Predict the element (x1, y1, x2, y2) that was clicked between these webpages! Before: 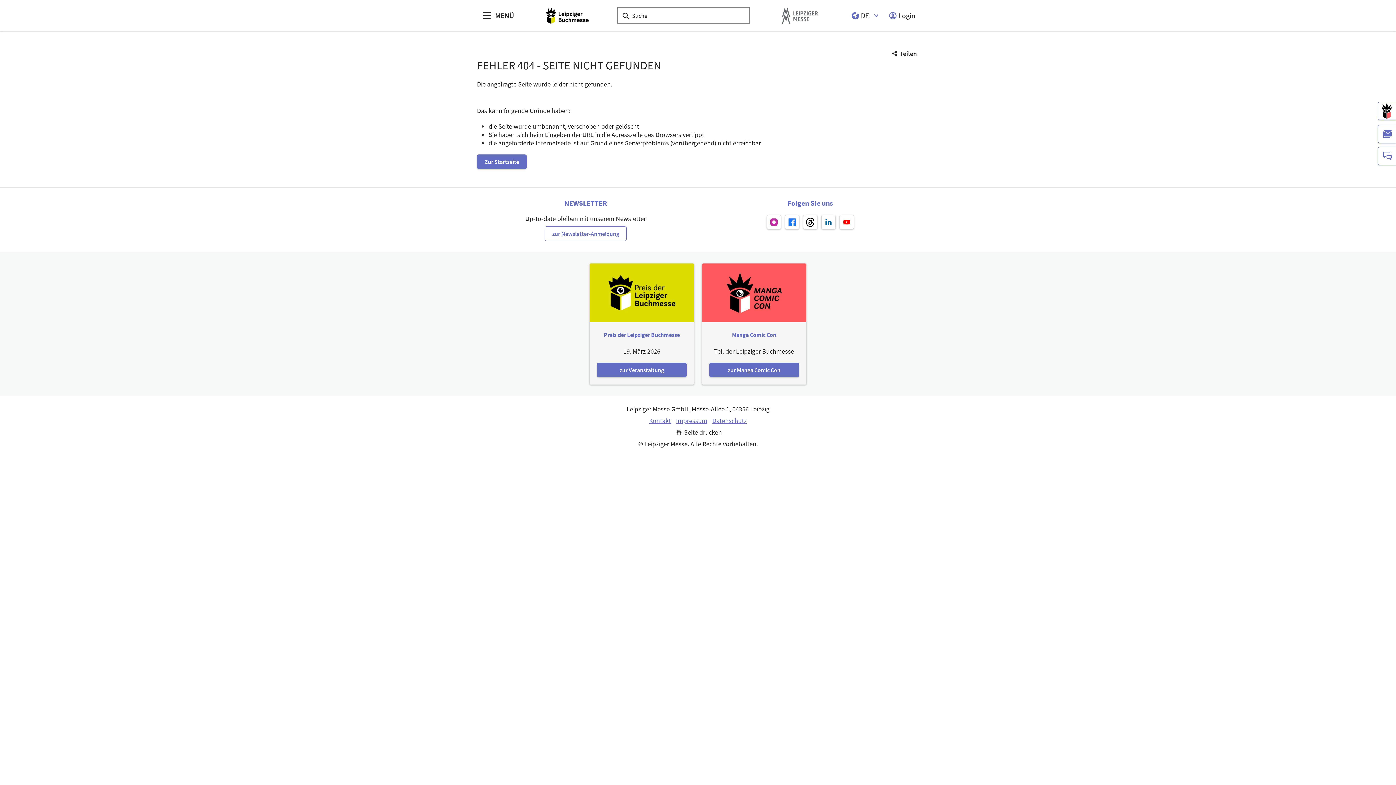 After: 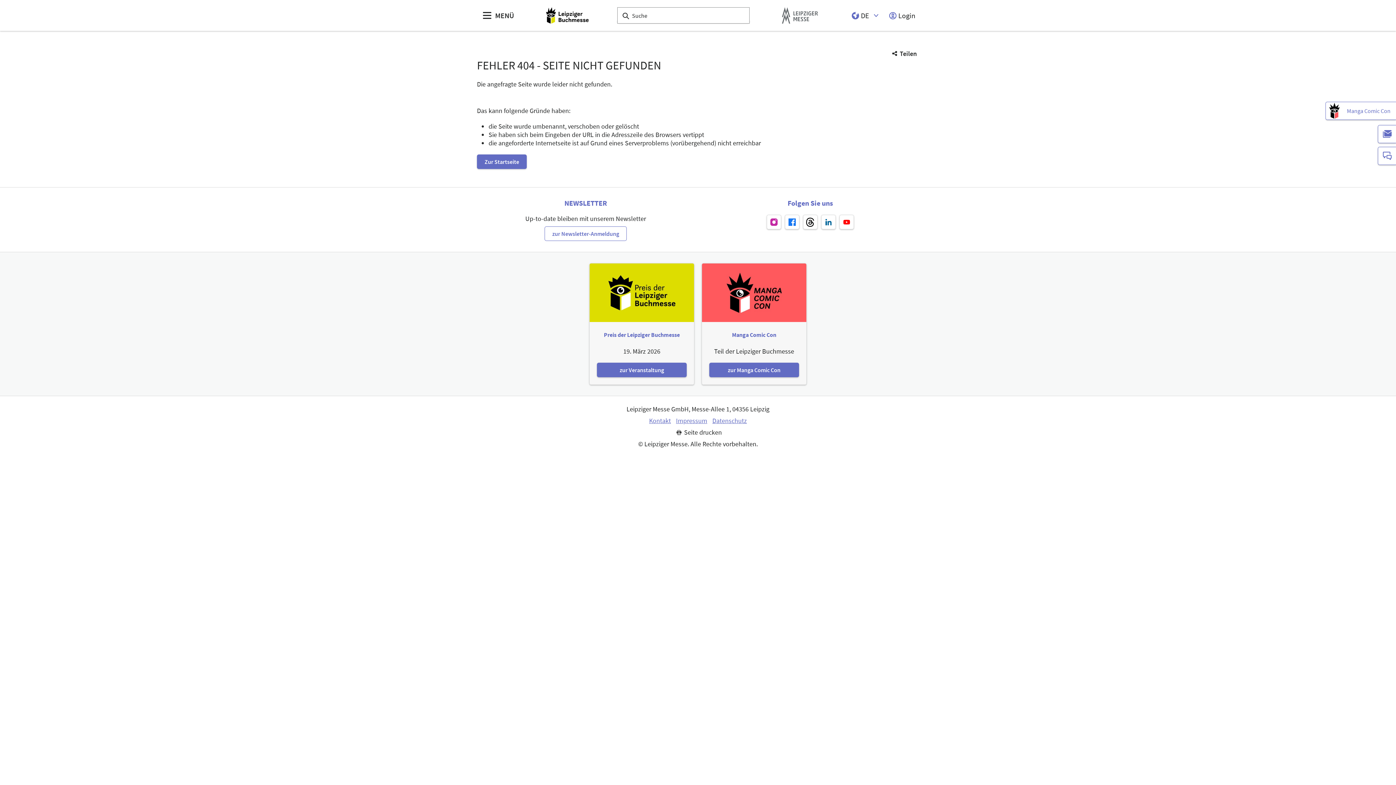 Action: bbox: (1378, 101, 1396, 120) label: Manga Comic Con